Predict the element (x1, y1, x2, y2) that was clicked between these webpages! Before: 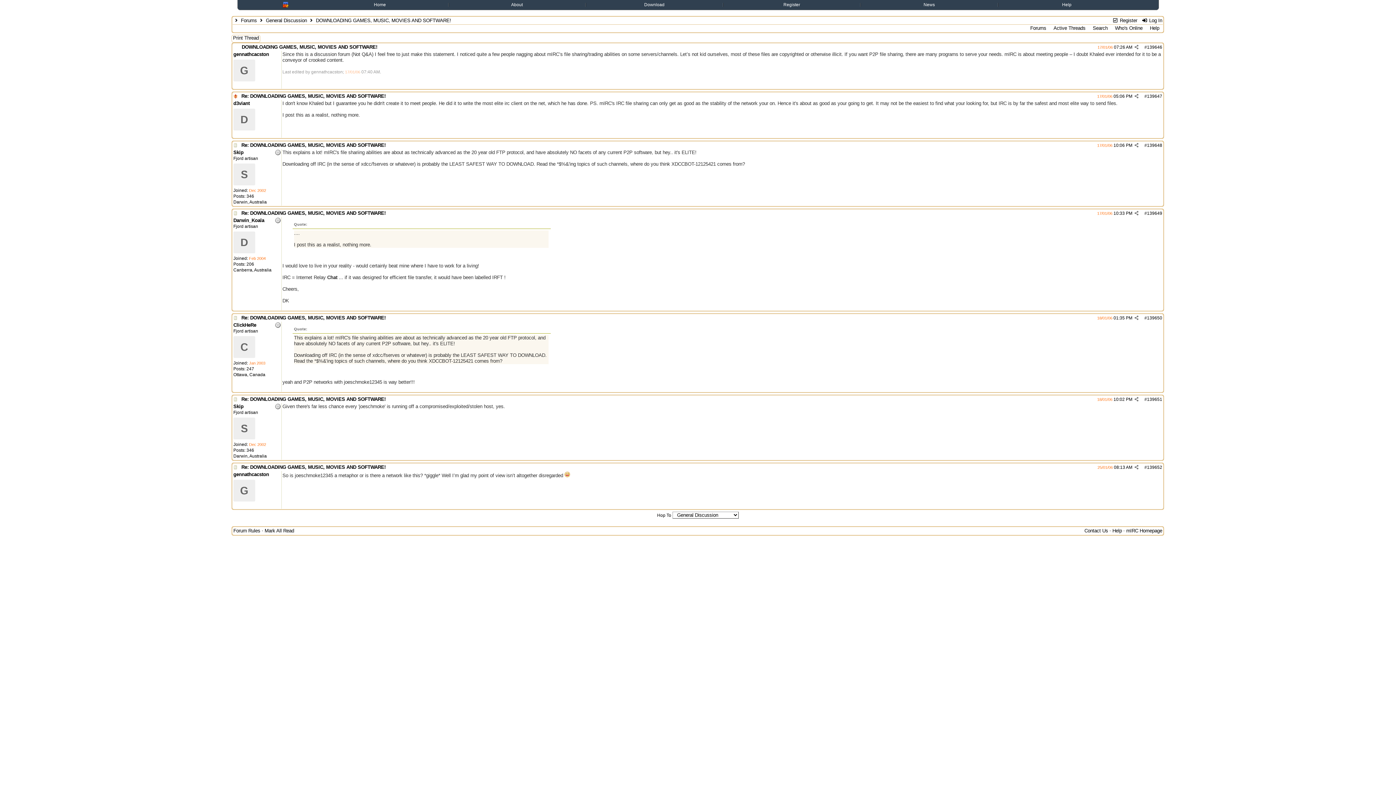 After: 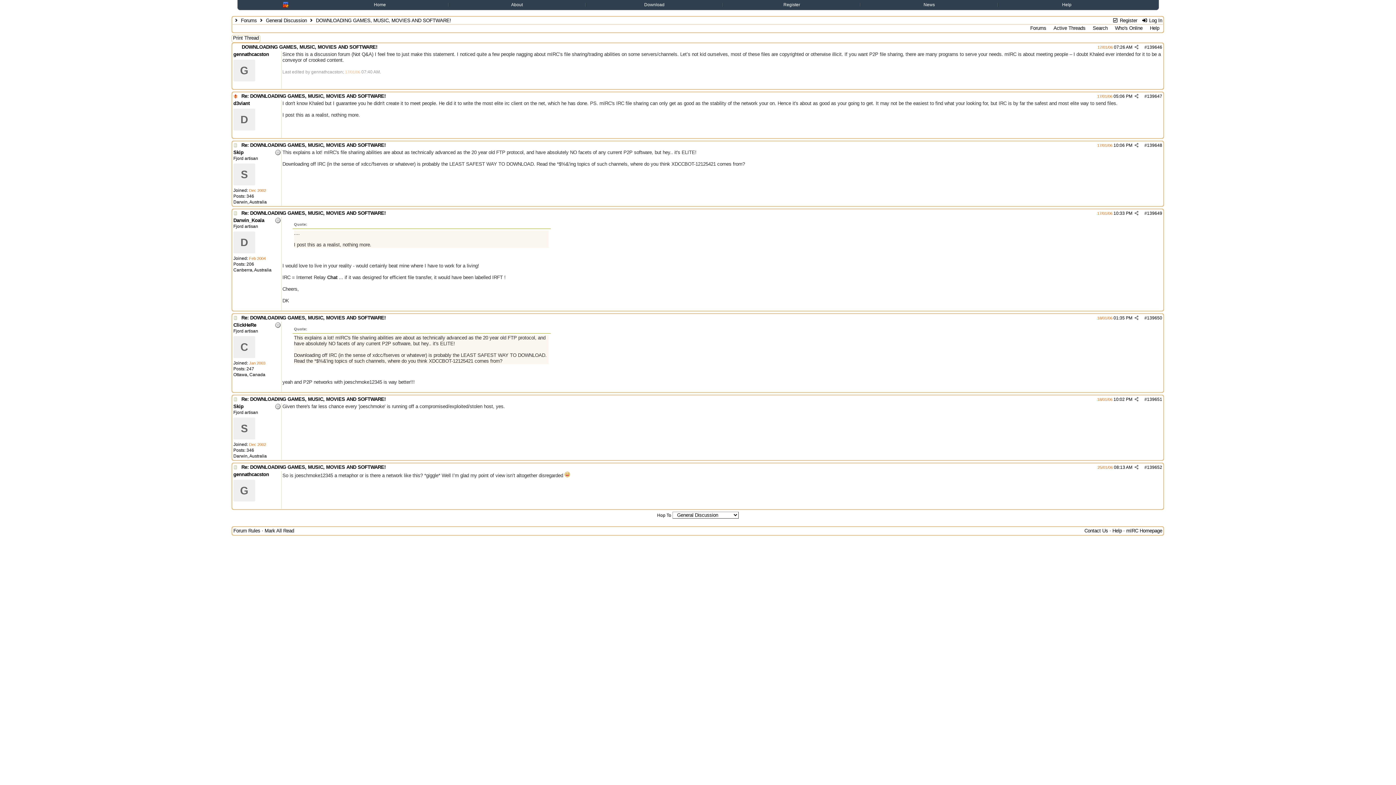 Action: bbox: (1147, 315, 1162, 320) label: 139650